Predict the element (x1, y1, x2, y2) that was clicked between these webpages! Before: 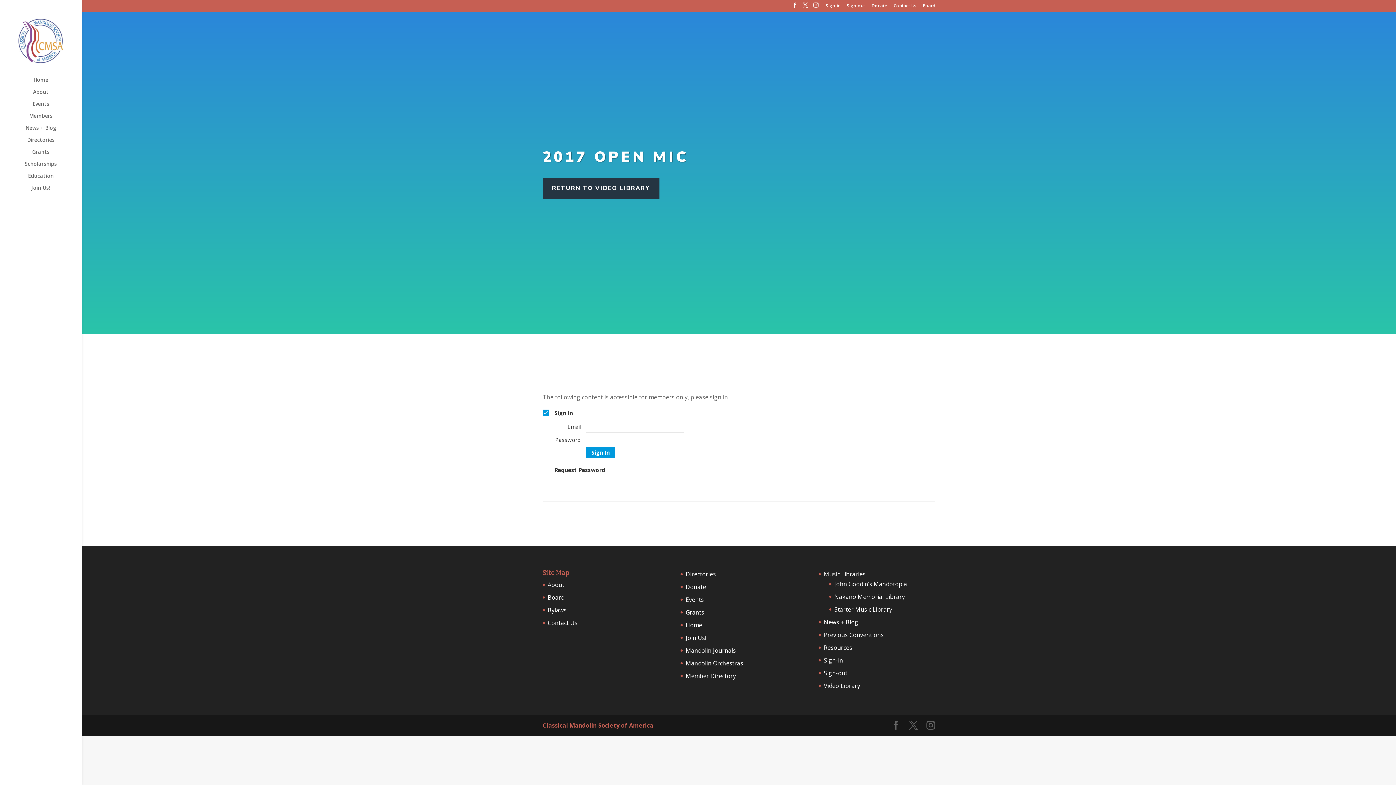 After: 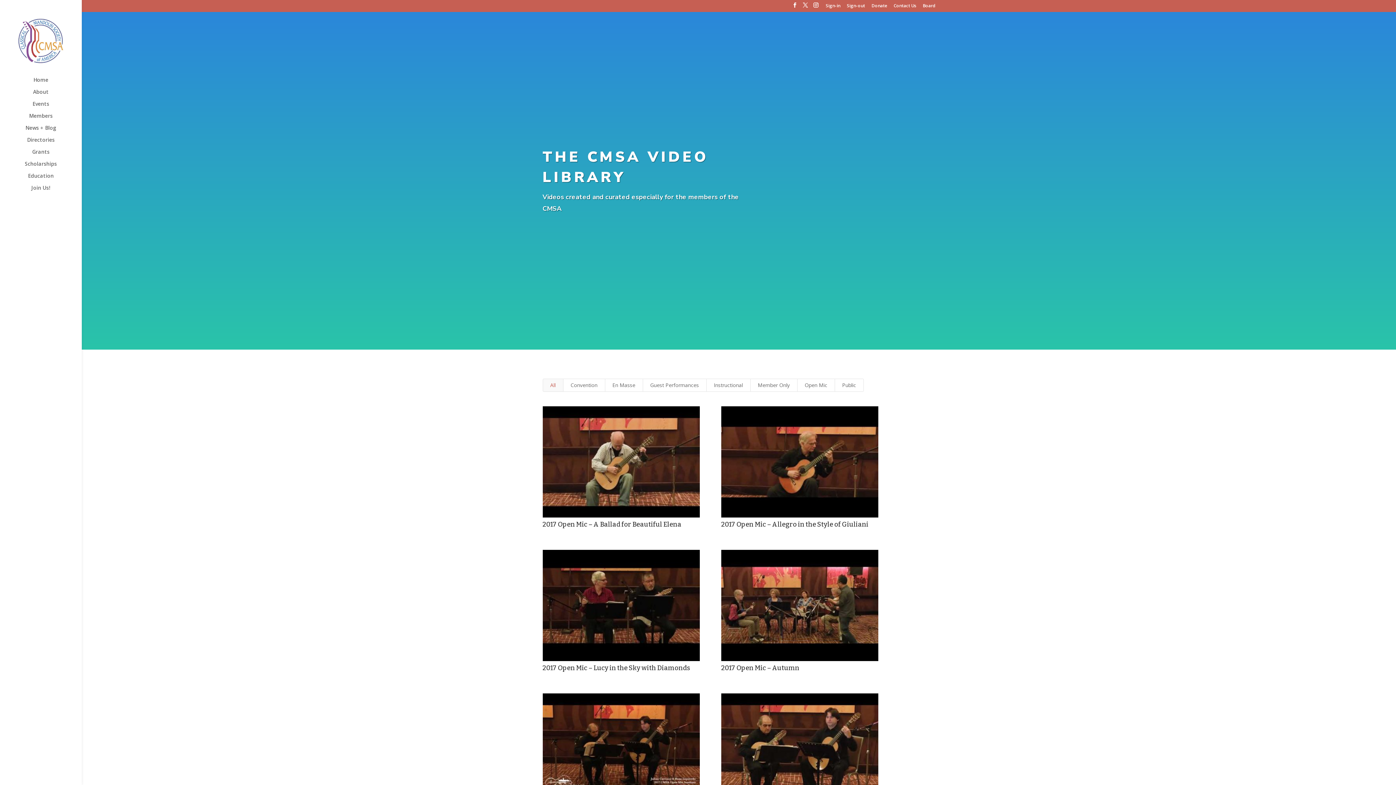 Action: label: RETURN TO VIDEO LIBRARY bbox: (542, 178, 659, 198)